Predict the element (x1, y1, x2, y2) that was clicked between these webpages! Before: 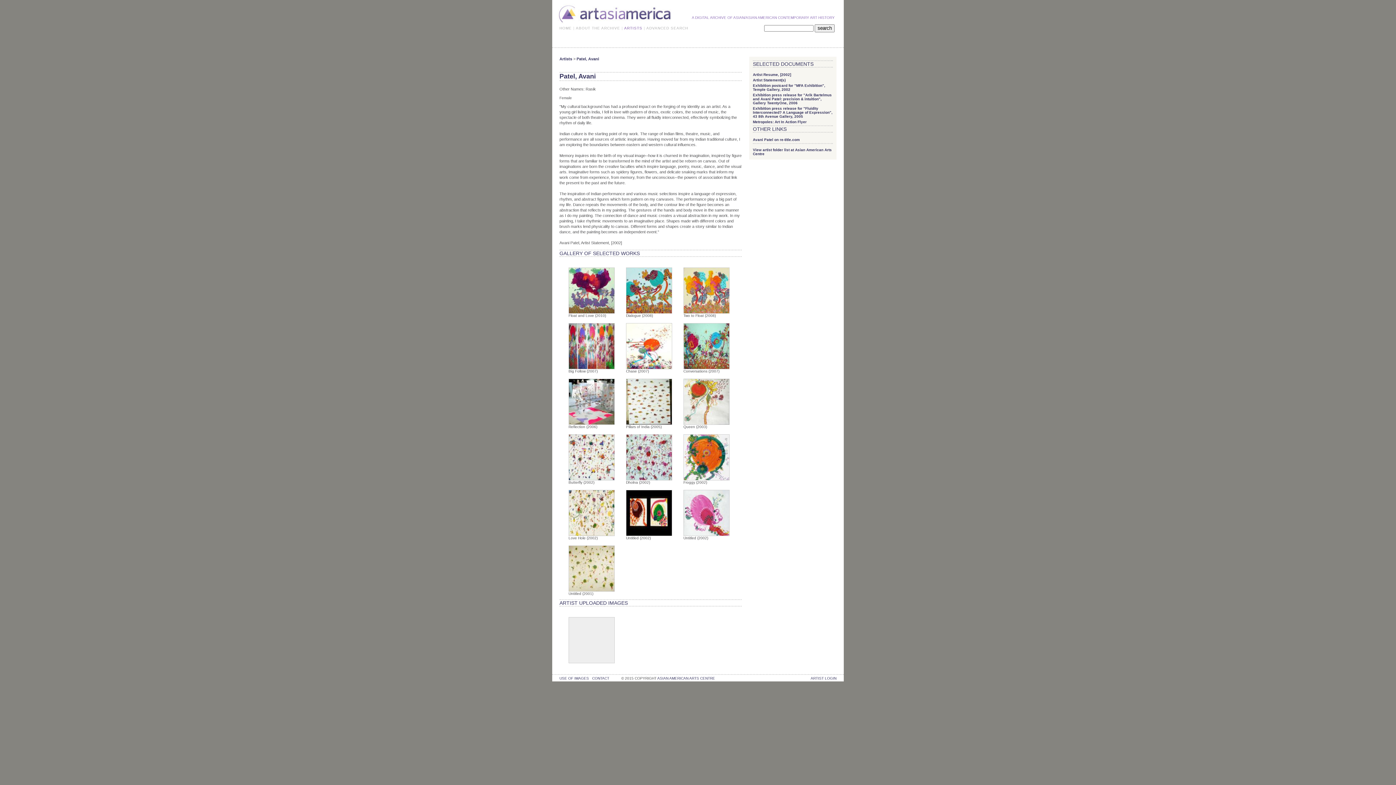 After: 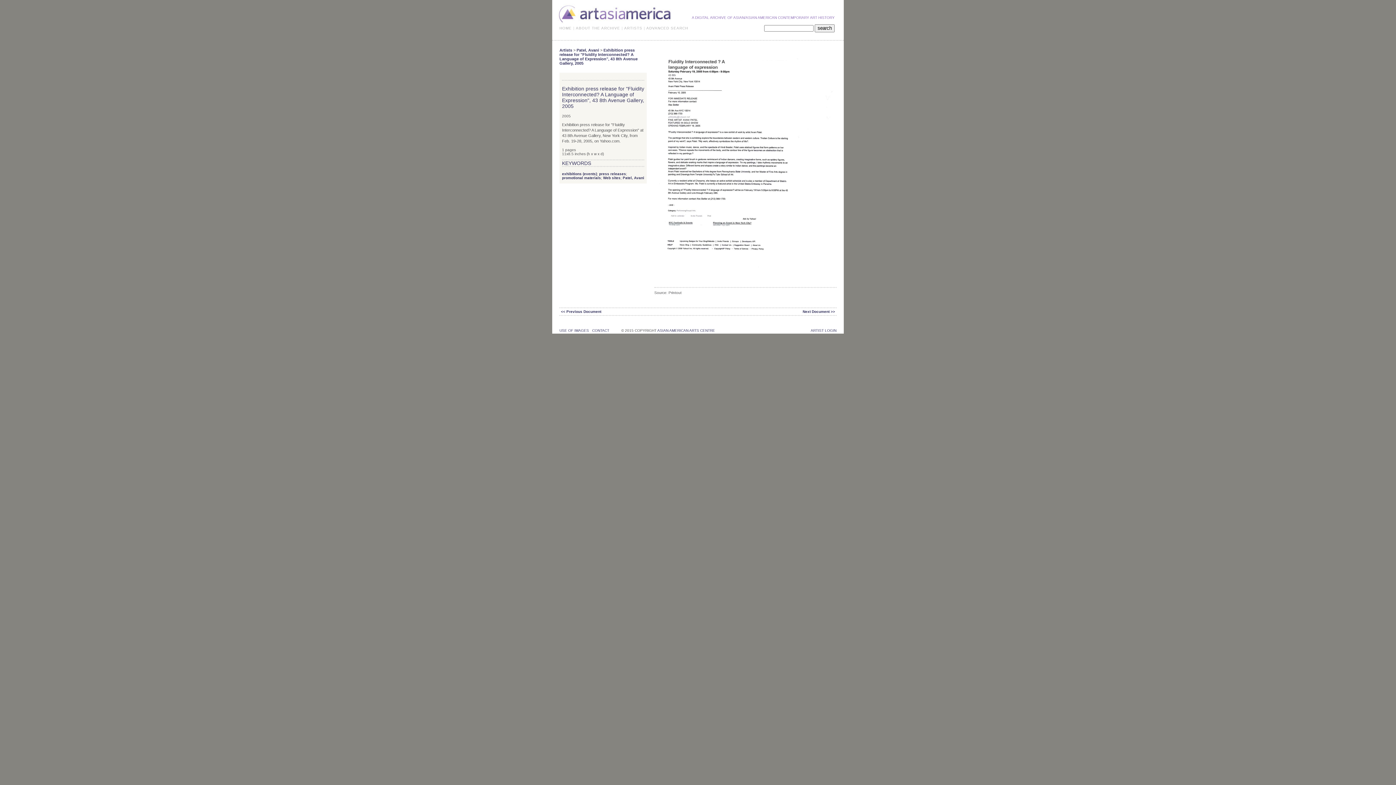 Action: label: Exhibition press release for "Fluidity Interconnected? A Language of Expression", 43 8th Avenue Gallery, 2005 bbox: (753, 106, 832, 118)